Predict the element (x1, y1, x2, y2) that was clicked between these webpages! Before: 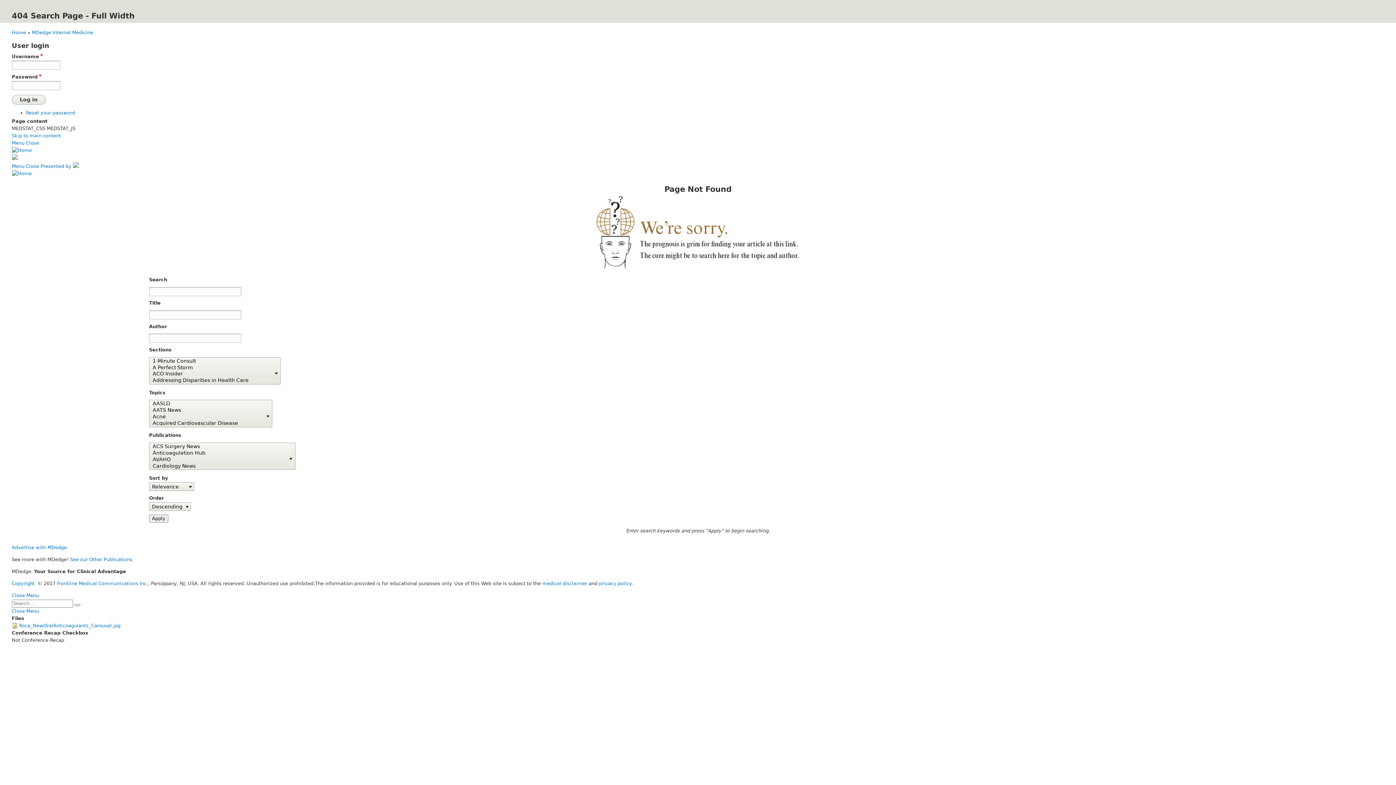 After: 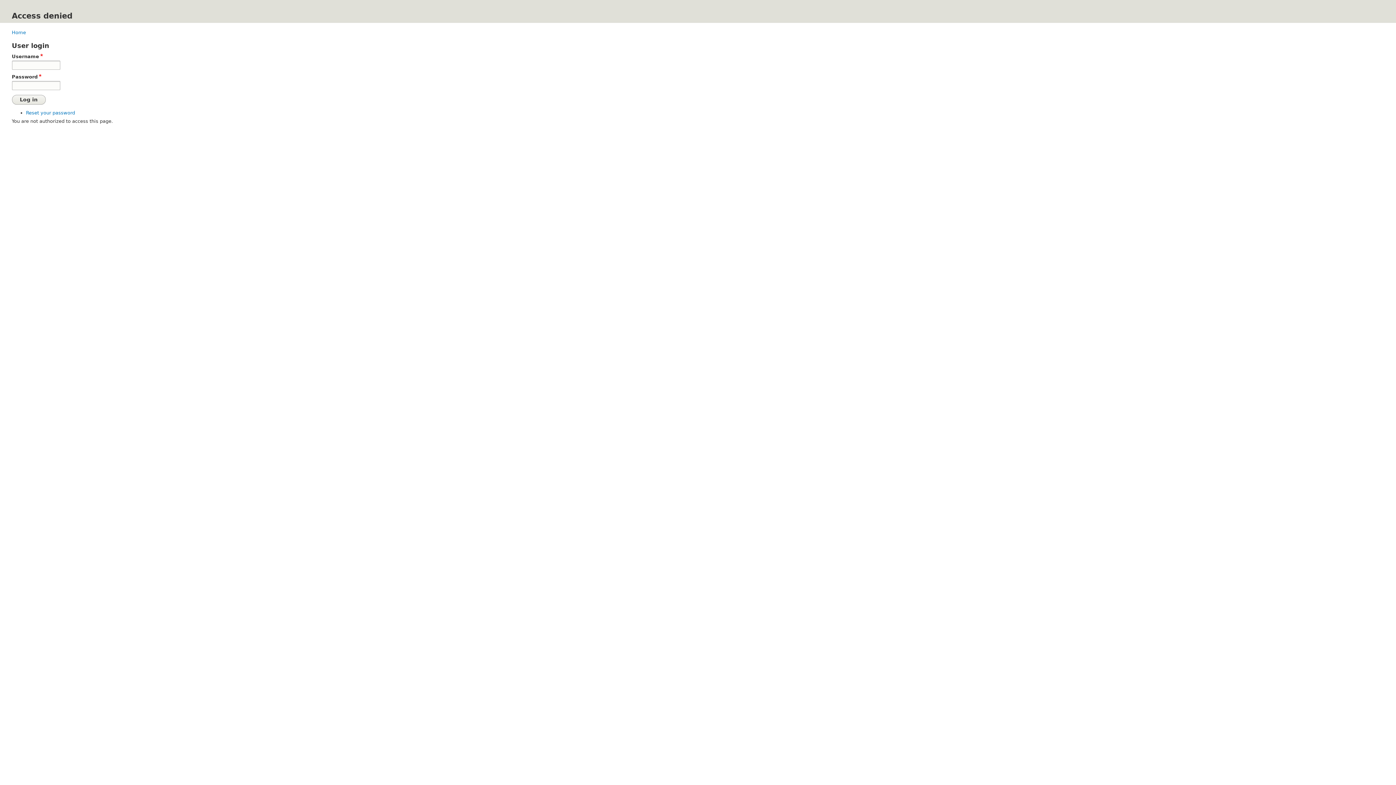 Action: bbox: (74, 604, 80, 606)